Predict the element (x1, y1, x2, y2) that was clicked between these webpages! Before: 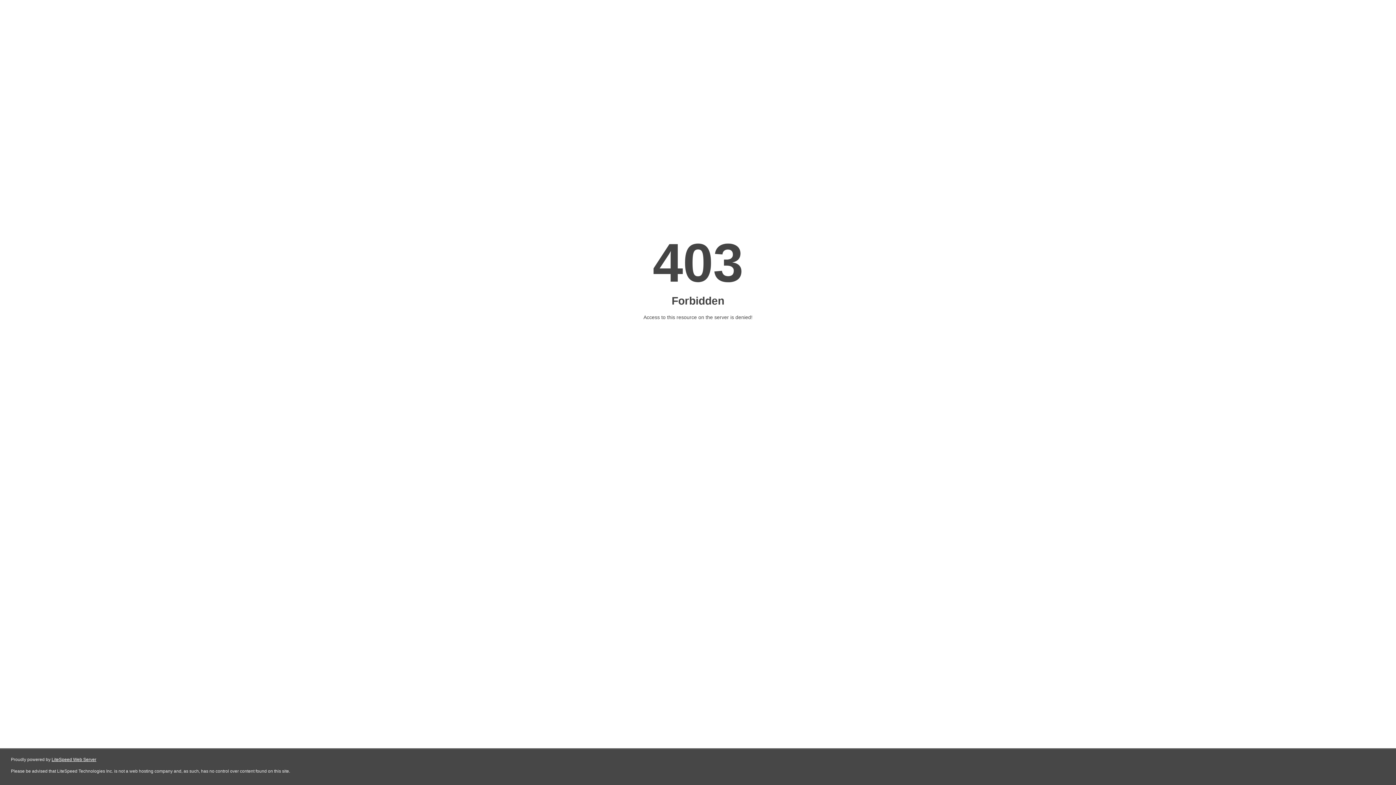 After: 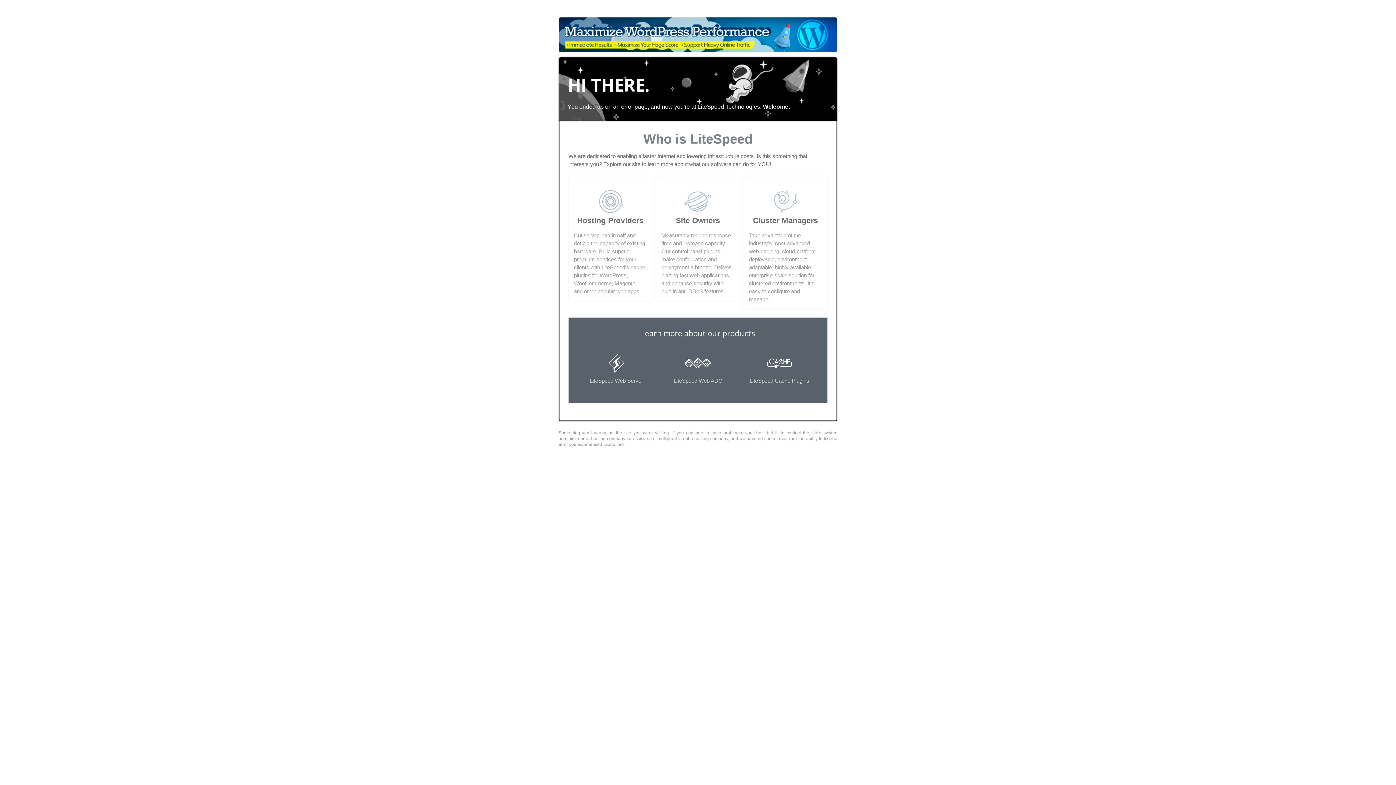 Action: label: LiteSpeed Web Server bbox: (51, 757, 96, 762)